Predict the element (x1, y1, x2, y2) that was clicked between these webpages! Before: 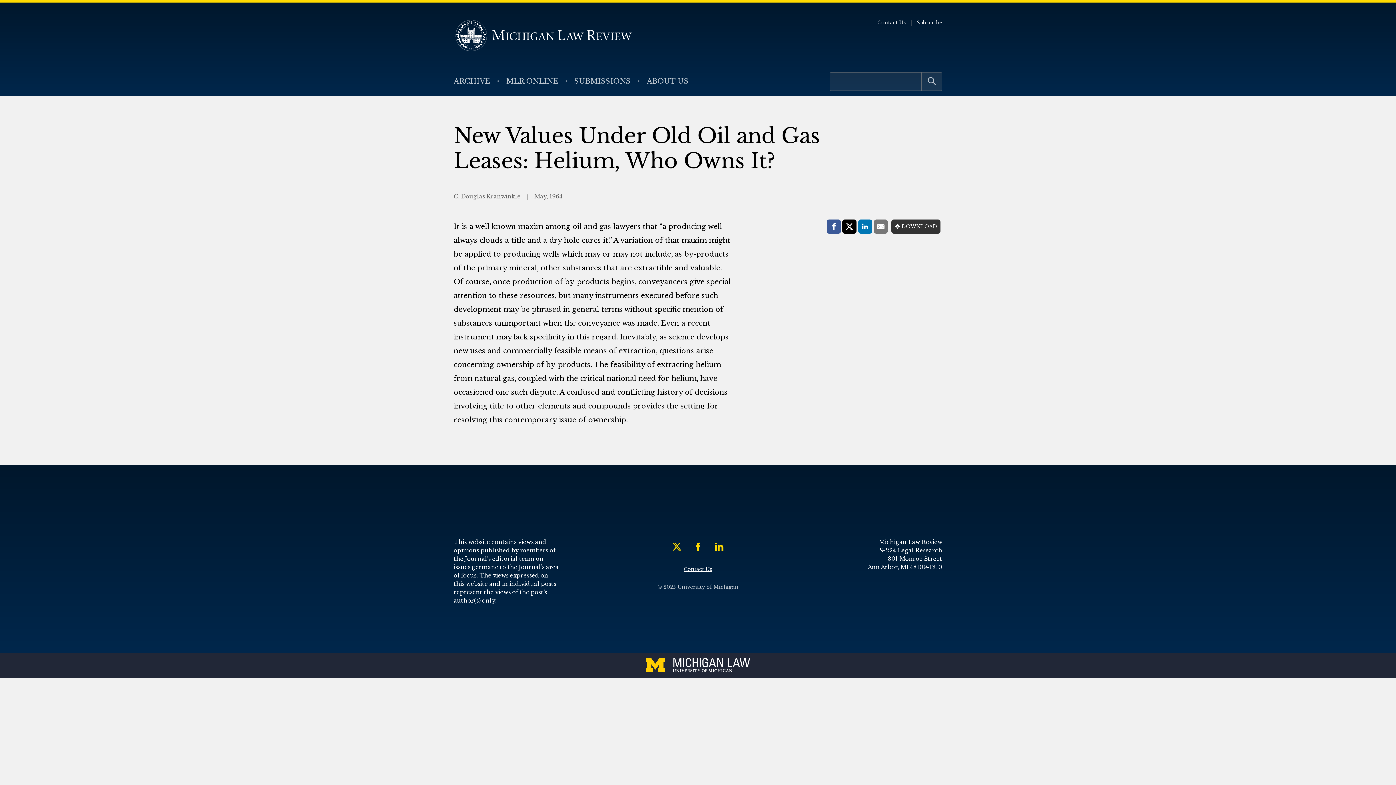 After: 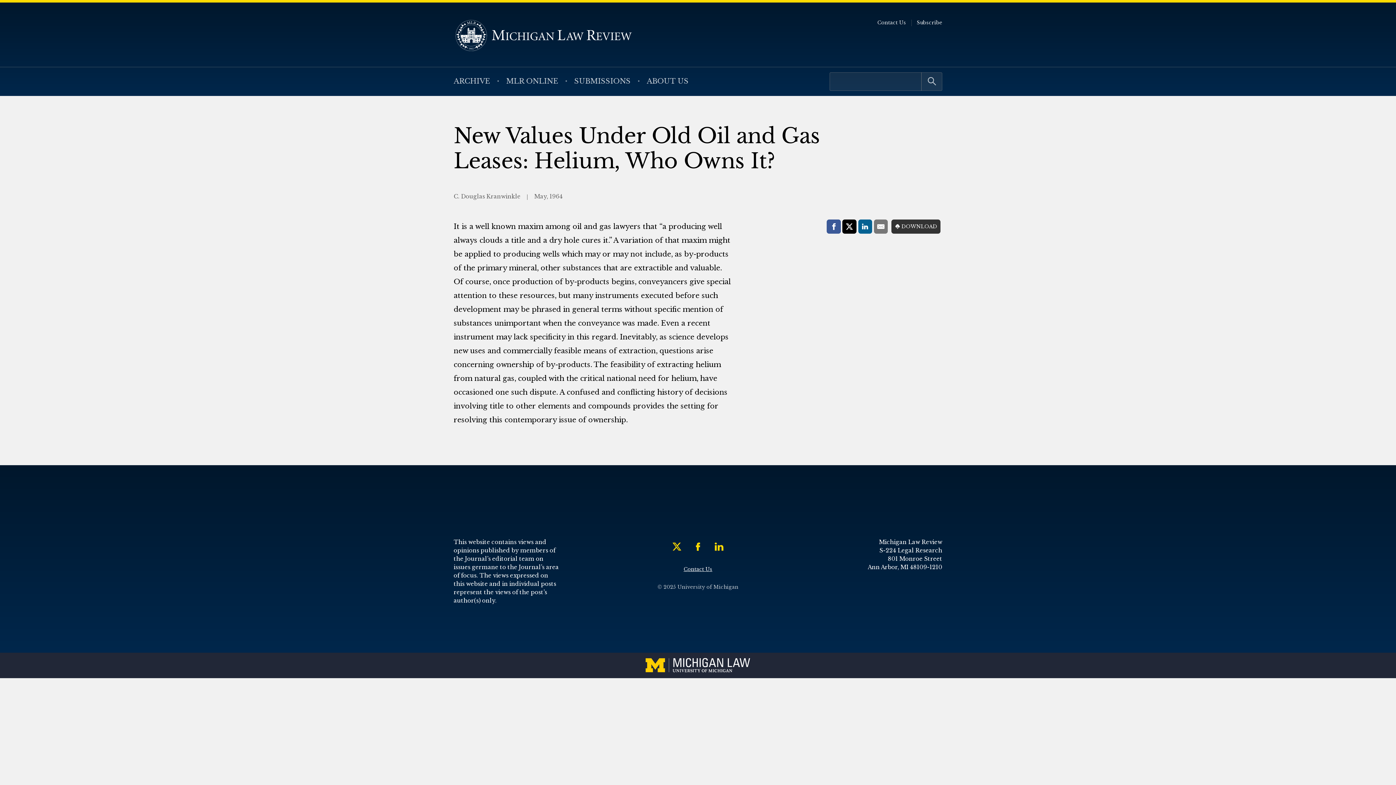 Action: label: LinkedIn bbox: (858, 219, 872, 233)